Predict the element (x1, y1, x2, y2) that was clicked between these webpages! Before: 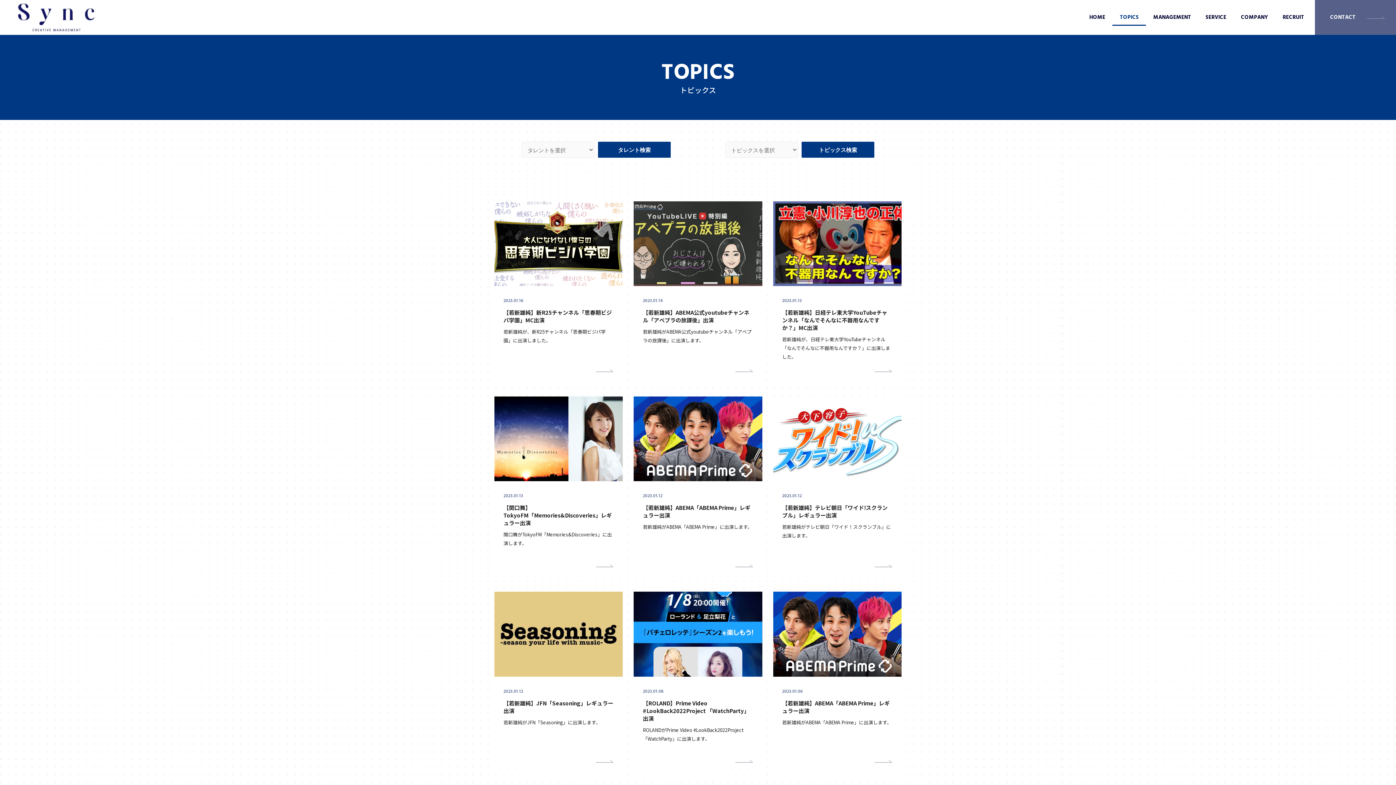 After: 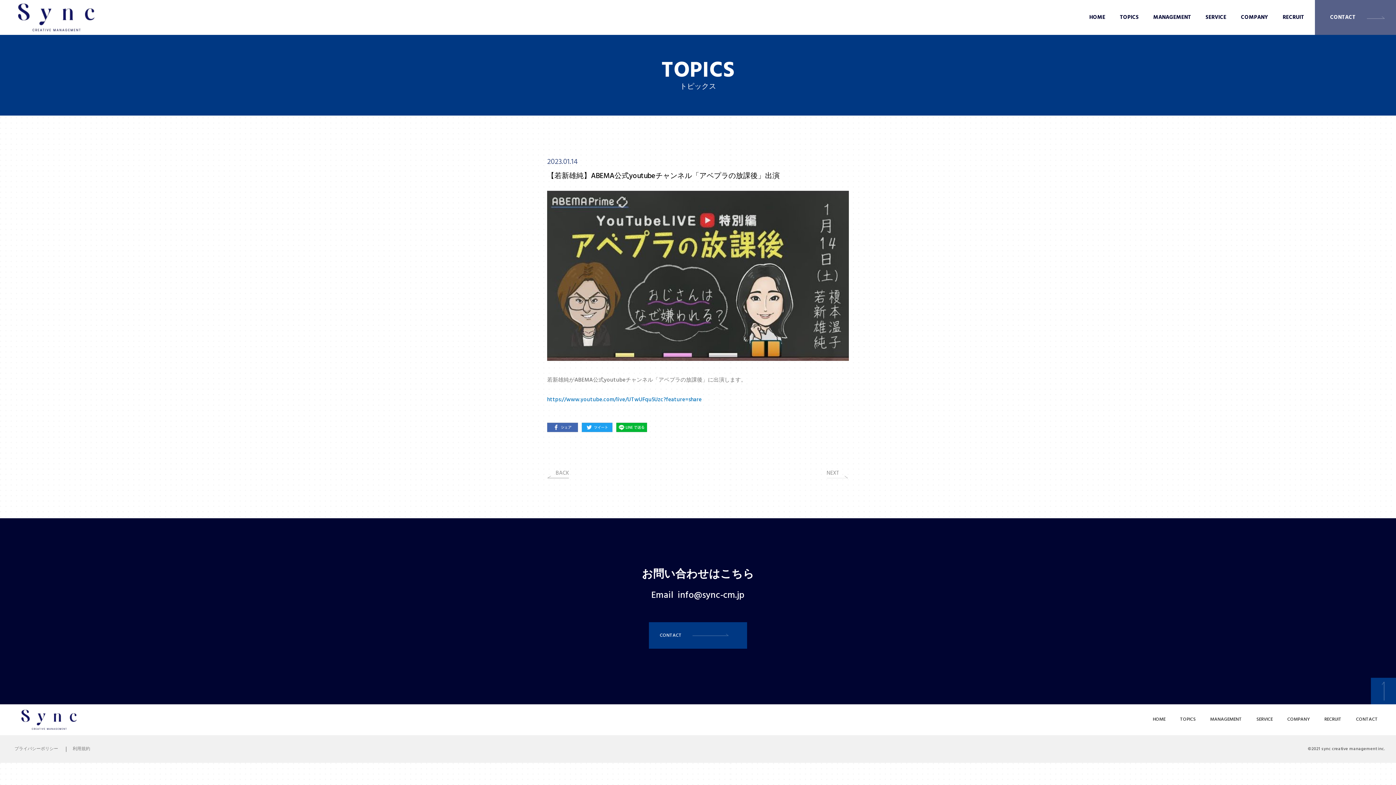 Action: bbox: (735, 365, 753, 374)